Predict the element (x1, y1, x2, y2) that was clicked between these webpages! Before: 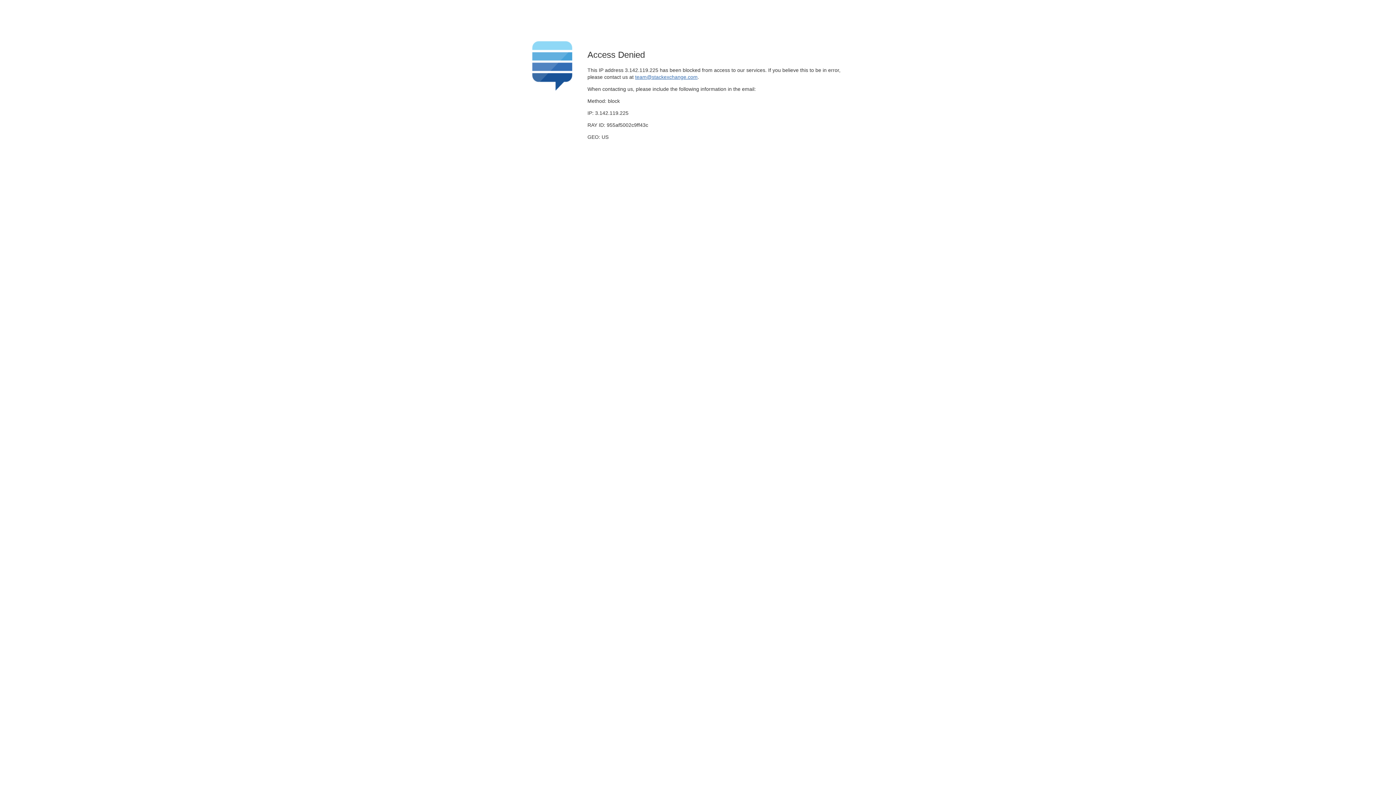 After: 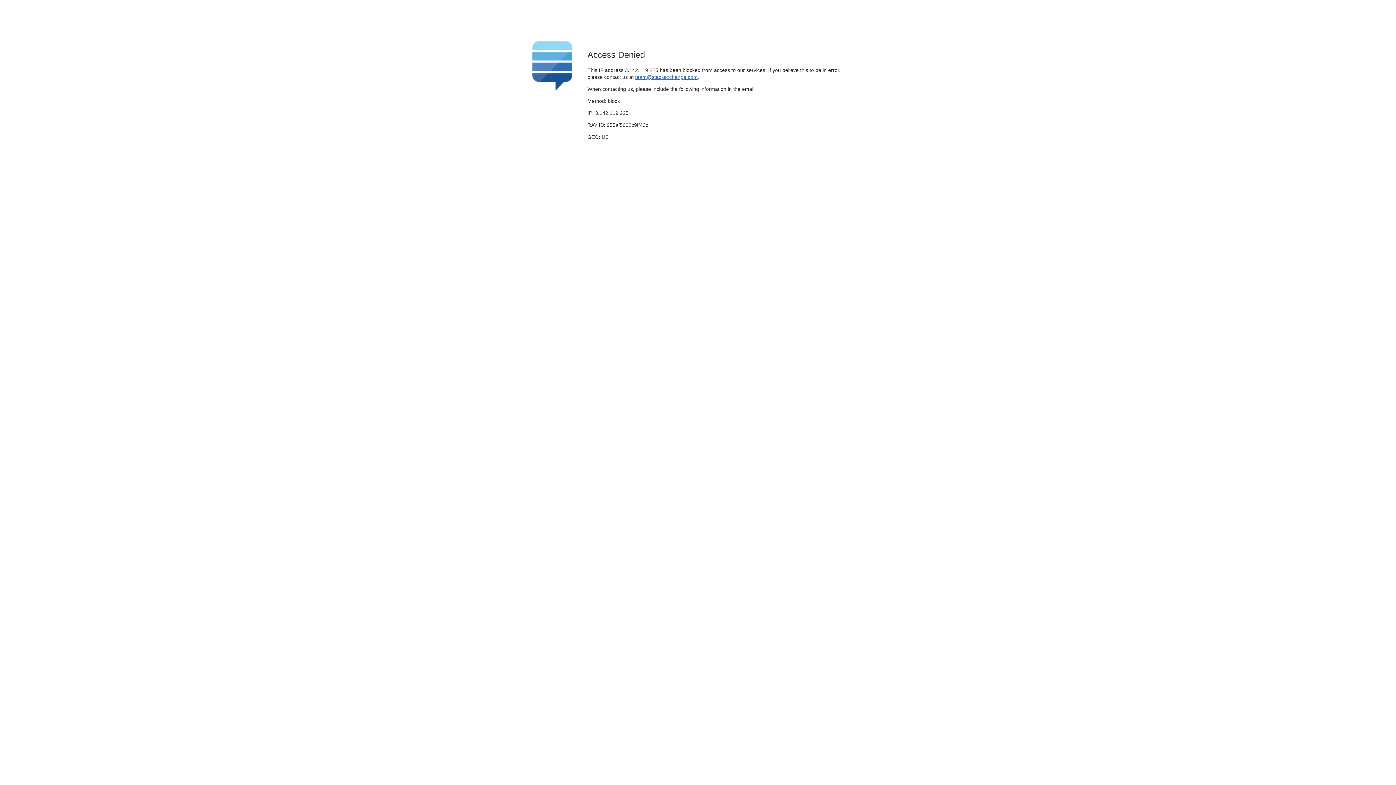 Action: label: team@stackexchange.com bbox: (635, 74, 697, 79)